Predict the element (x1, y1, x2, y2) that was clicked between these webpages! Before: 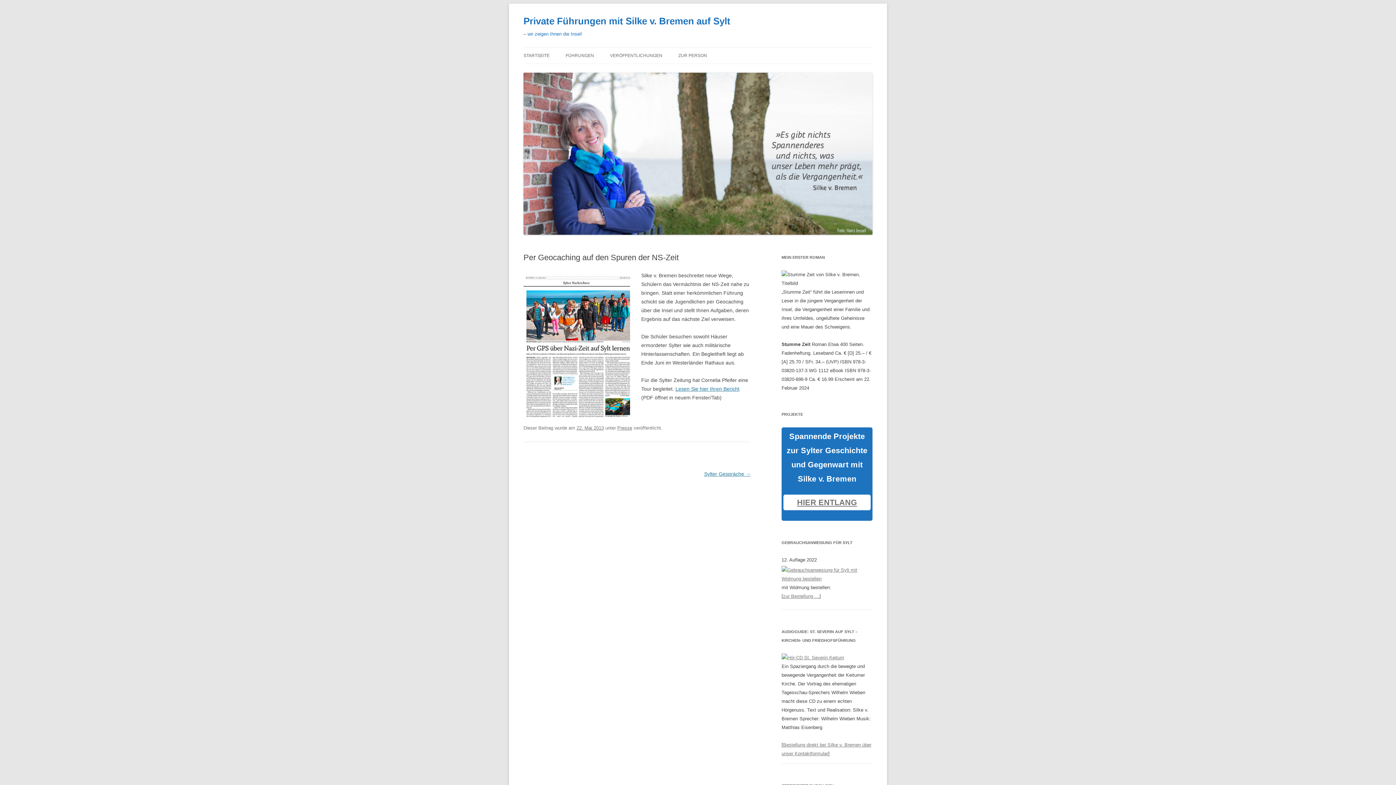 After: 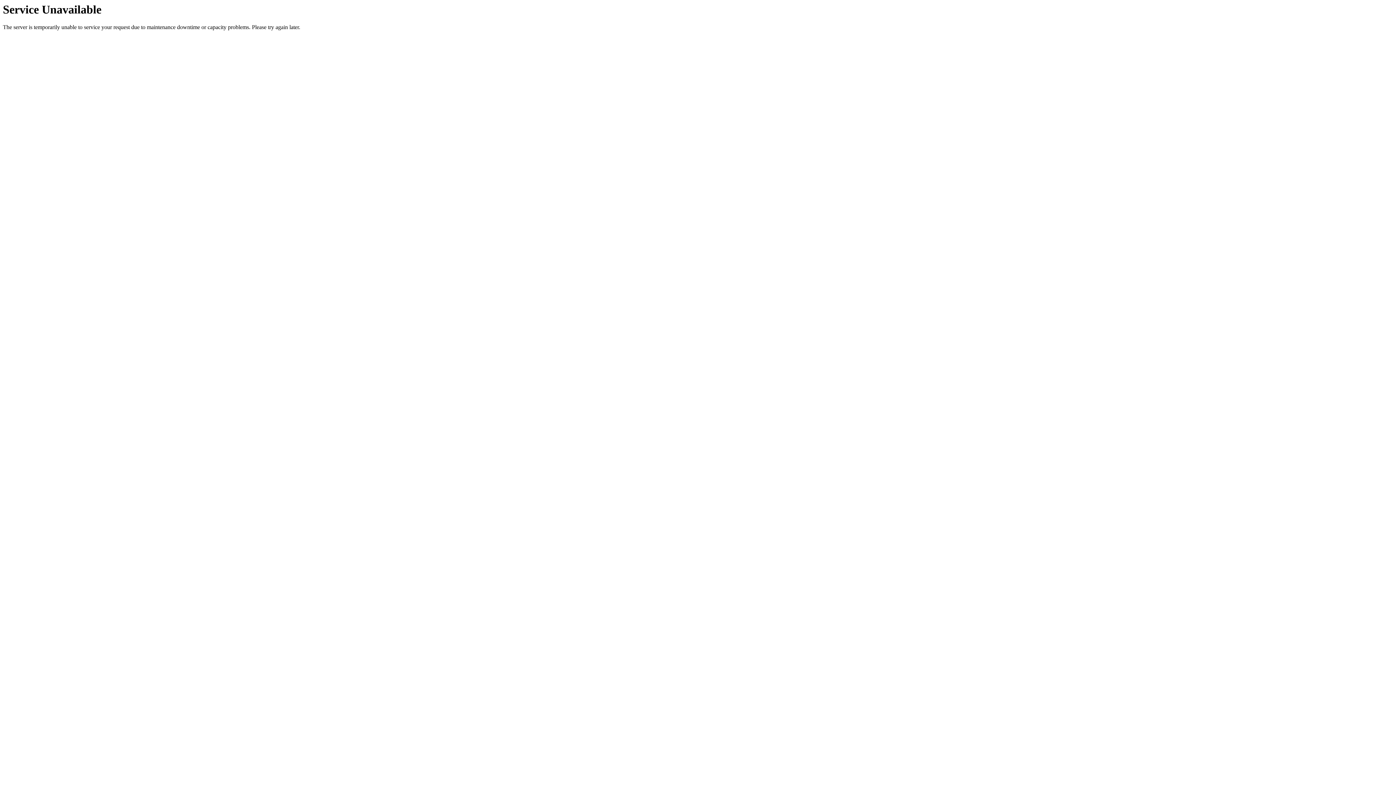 Action: label: ZUR PERSON bbox: (678, 47, 707, 63)